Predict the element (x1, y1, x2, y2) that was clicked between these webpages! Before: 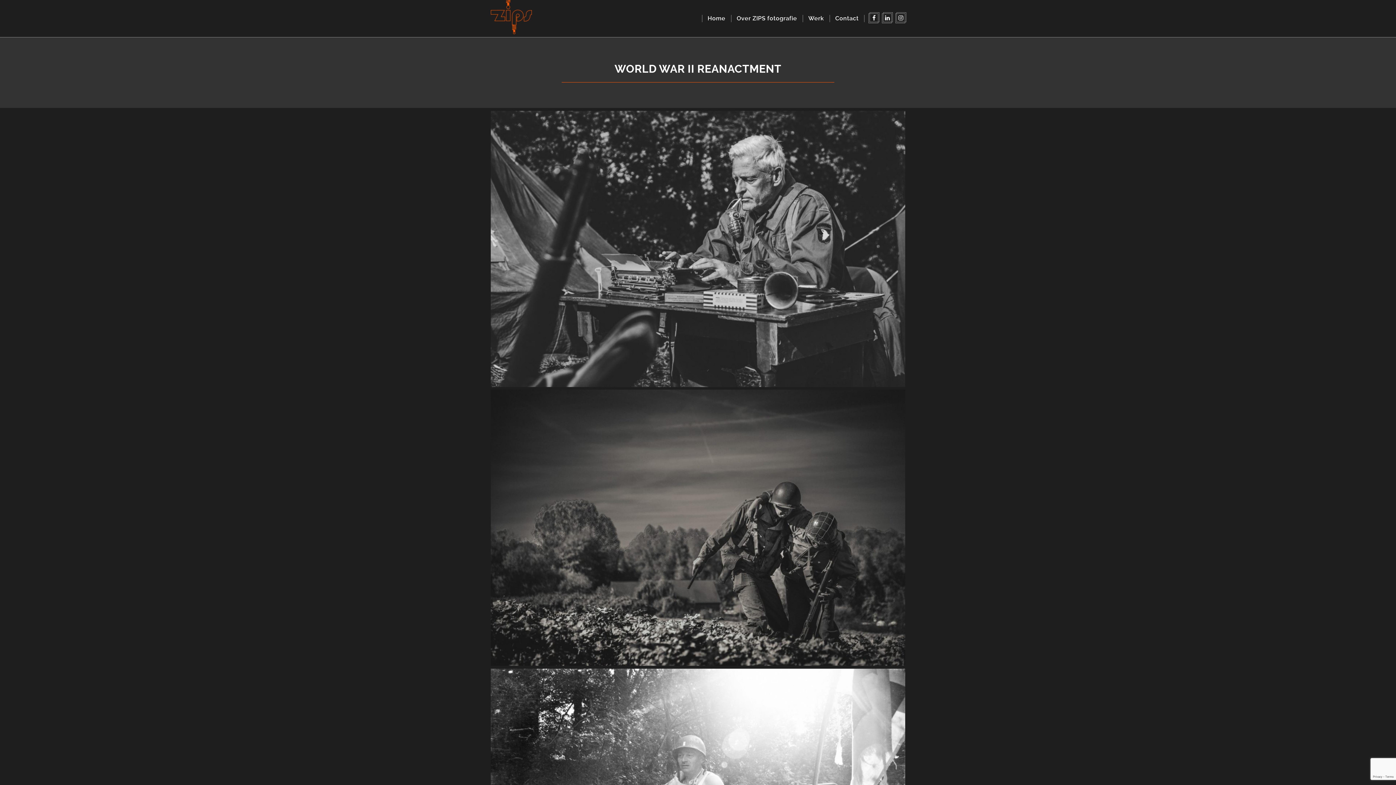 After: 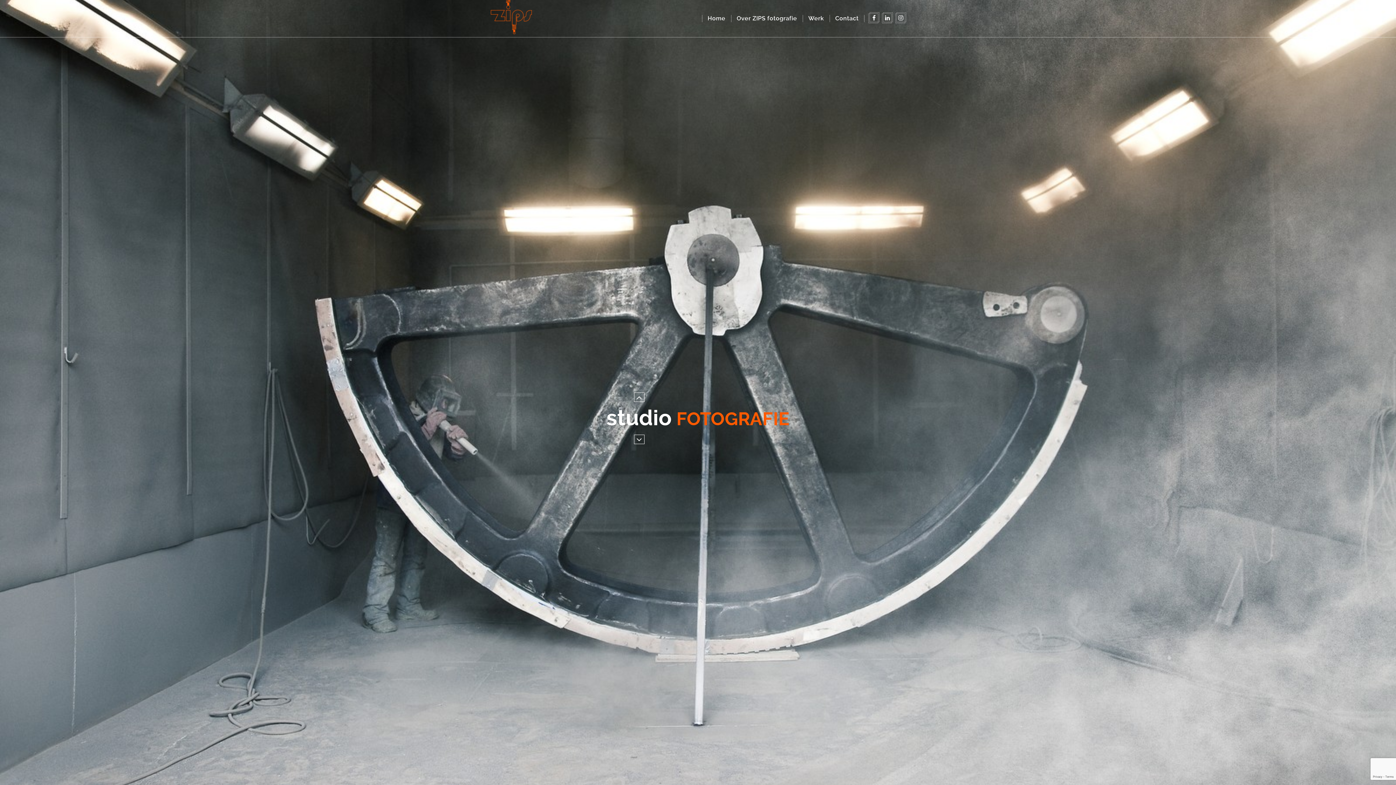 Action: bbox: (702, 14, 731, 22) label: Home